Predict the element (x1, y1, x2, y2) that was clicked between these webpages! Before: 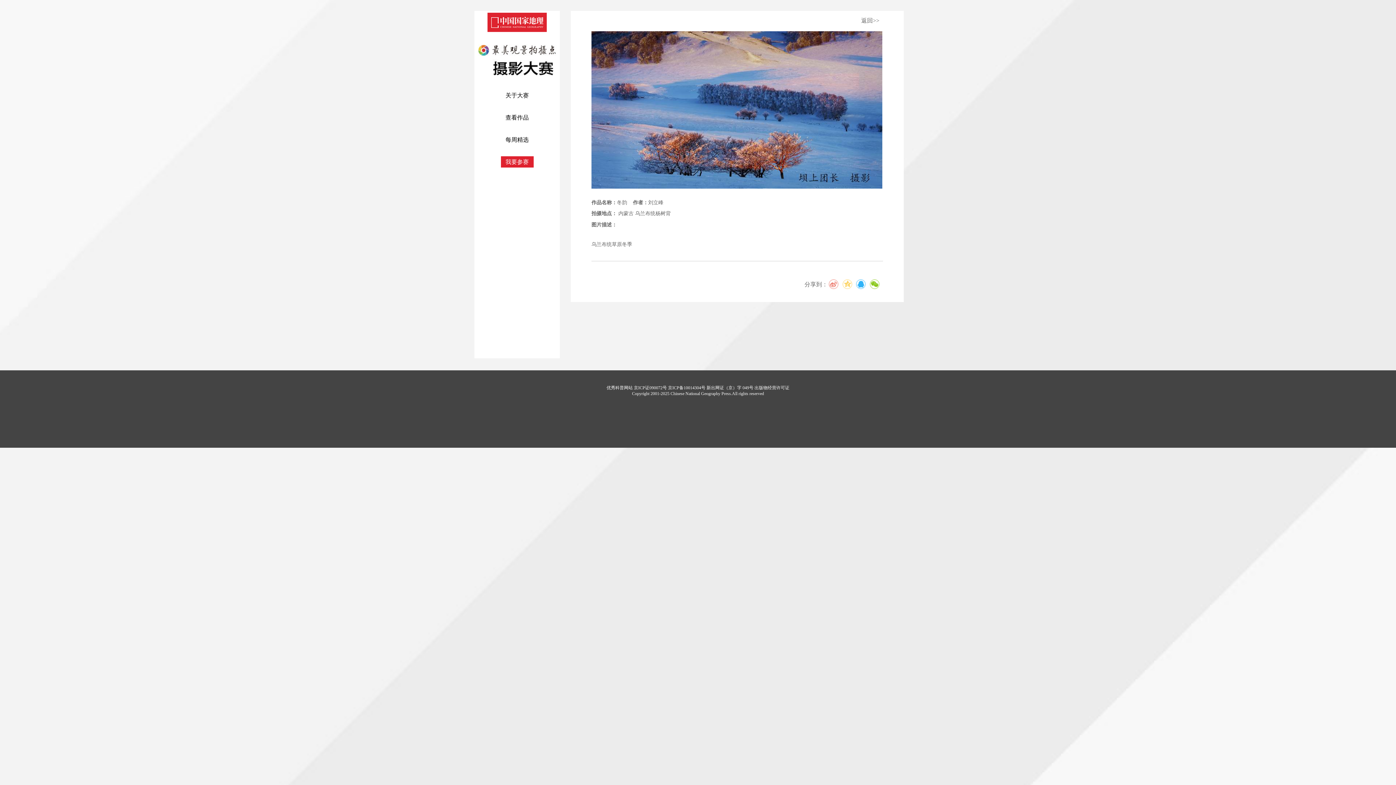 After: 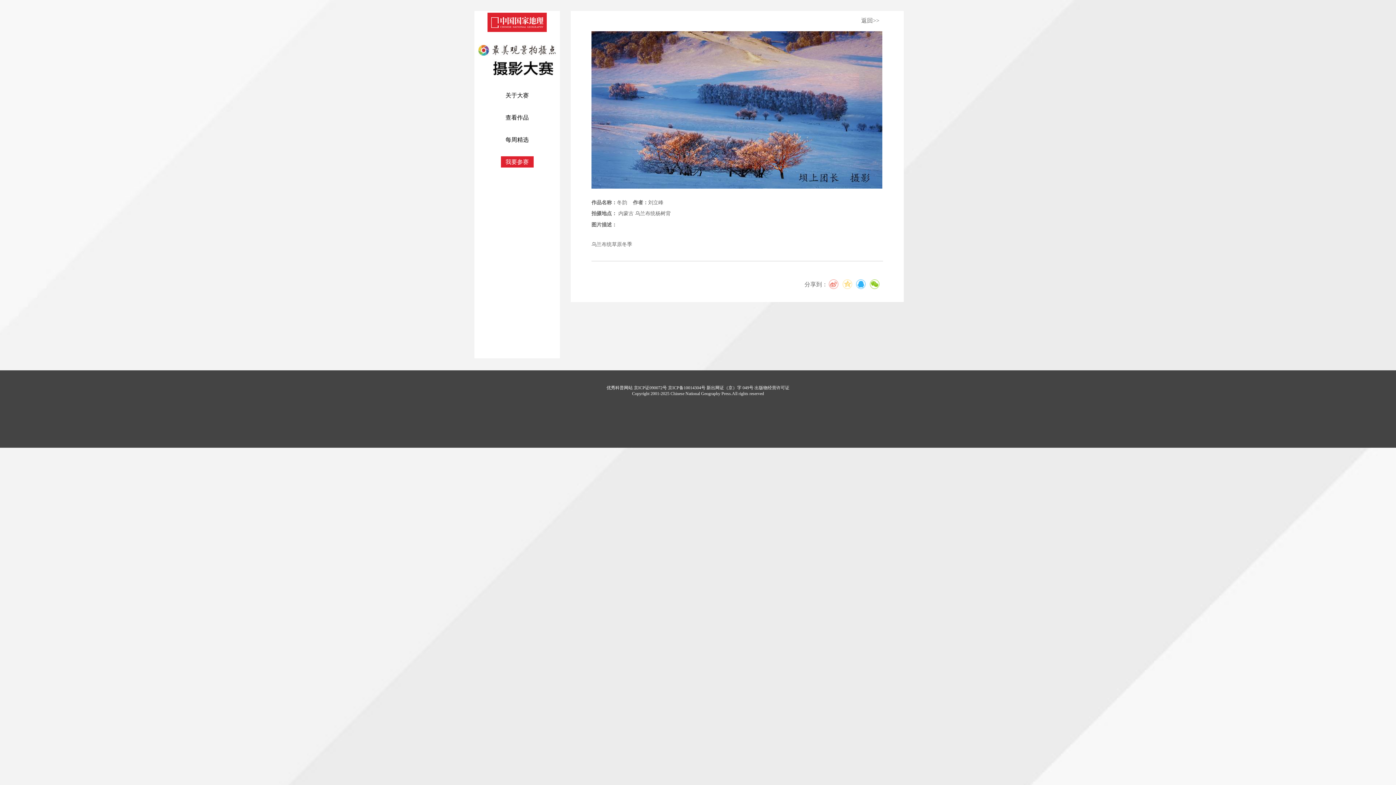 Action: bbox: (841, 278, 853, 290)